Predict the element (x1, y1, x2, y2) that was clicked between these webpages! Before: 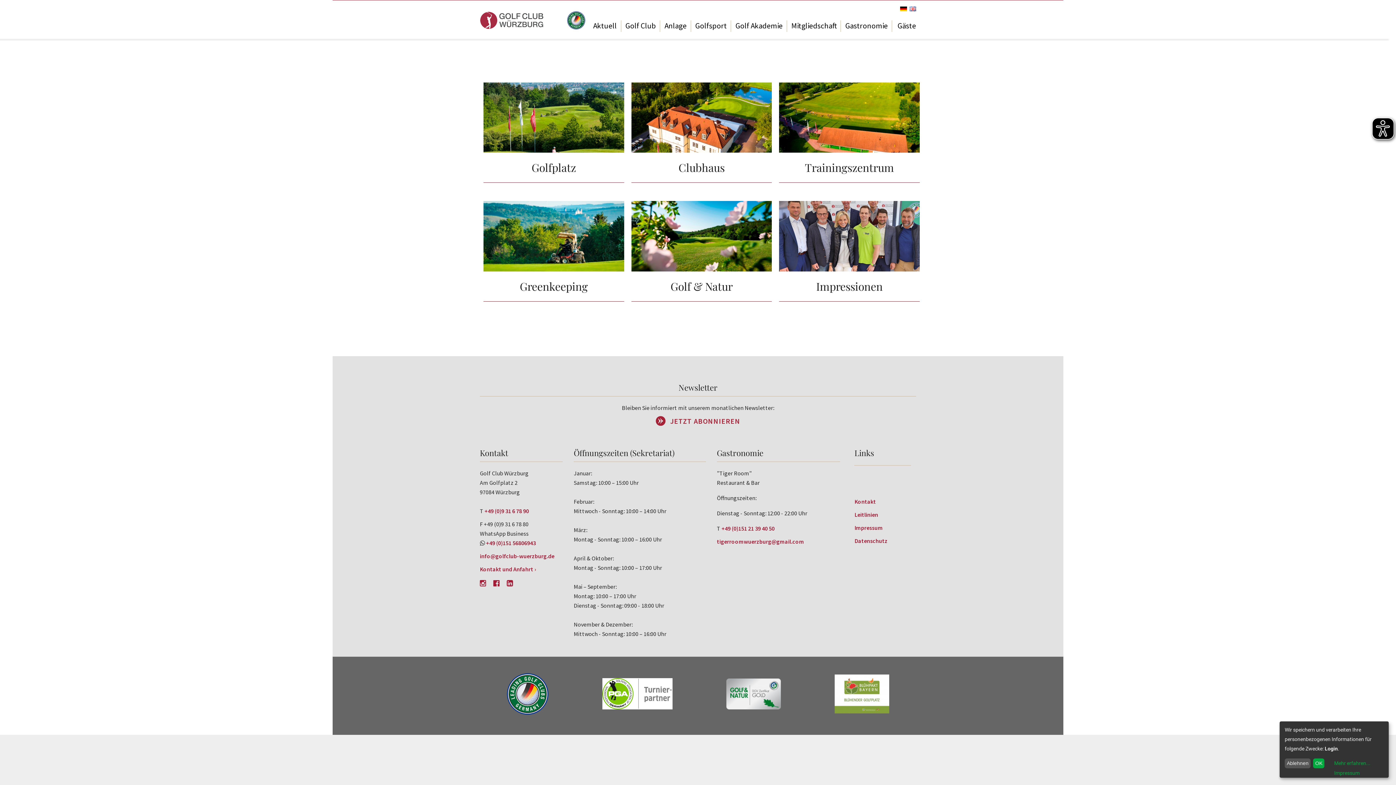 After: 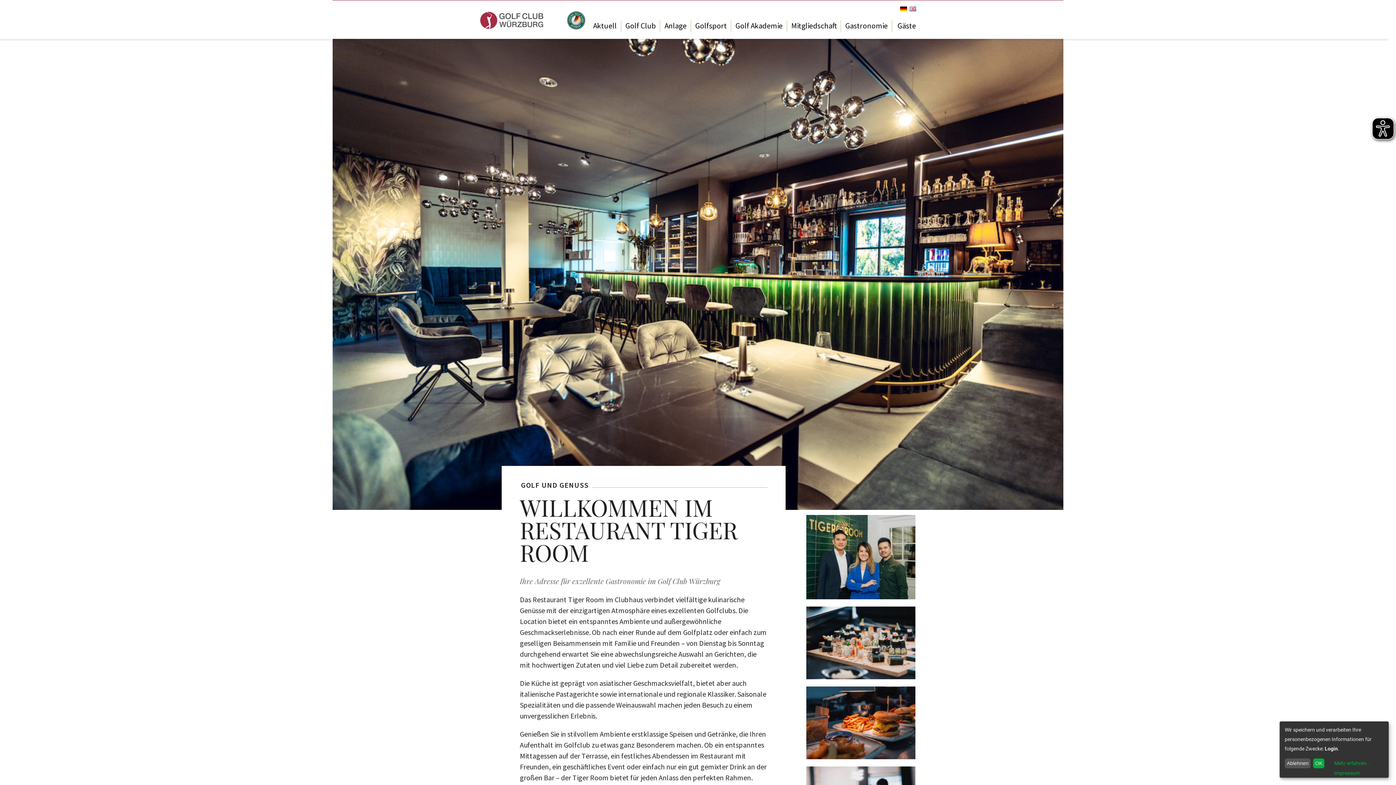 Action: bbox: (845, 14, 888, 38) label: Gastronomie